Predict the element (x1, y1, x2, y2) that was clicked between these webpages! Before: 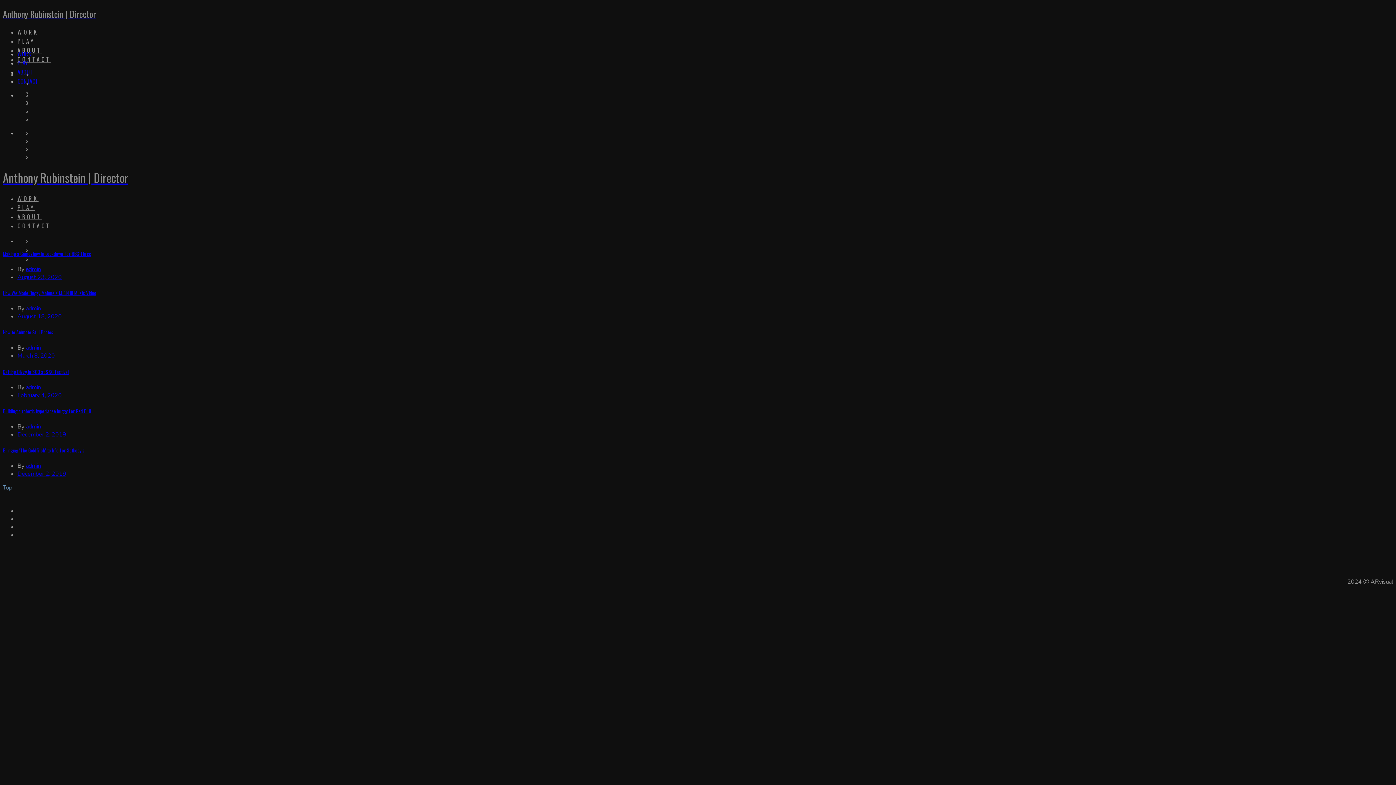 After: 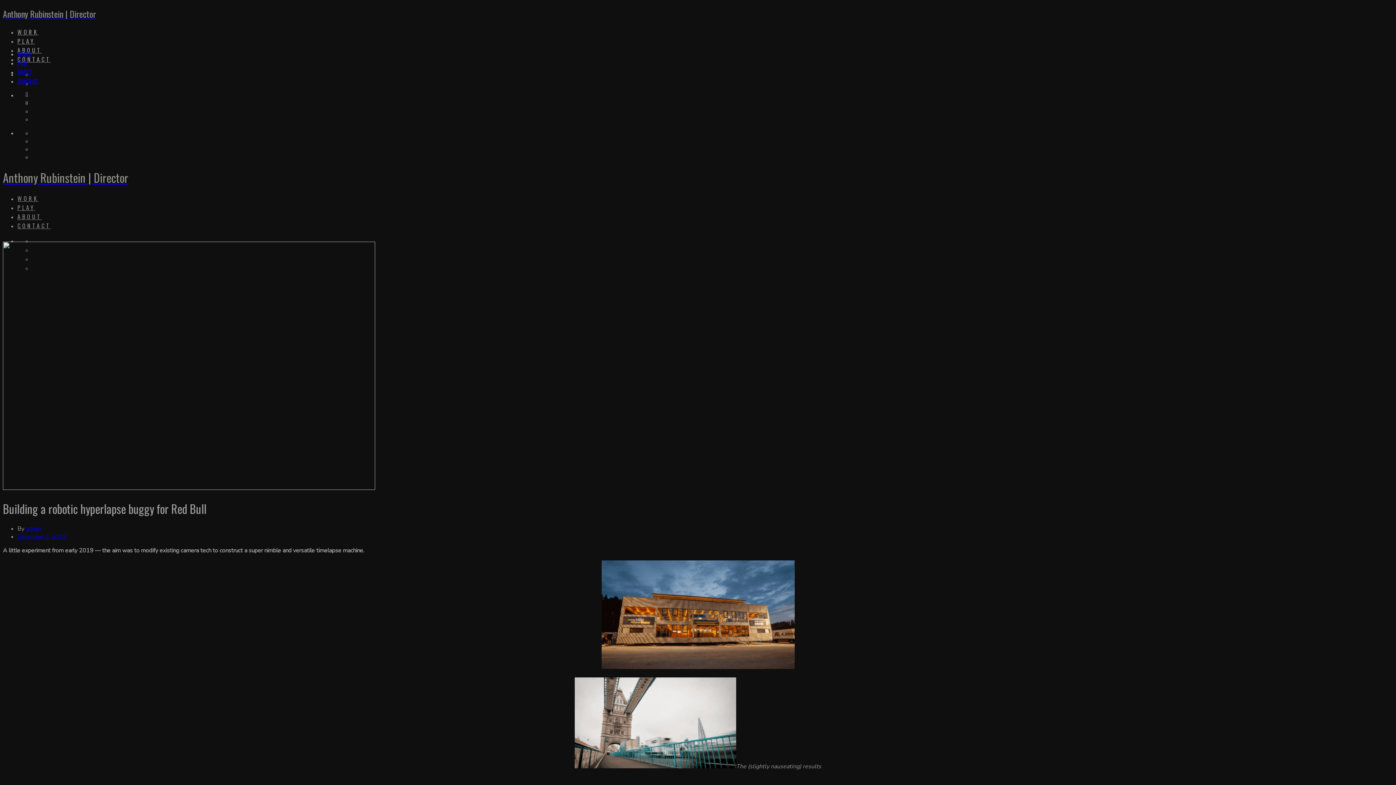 Action: label: Building a robotic hyperlapse buggy for Red Bull bbox: (2, 407, 90, 414)